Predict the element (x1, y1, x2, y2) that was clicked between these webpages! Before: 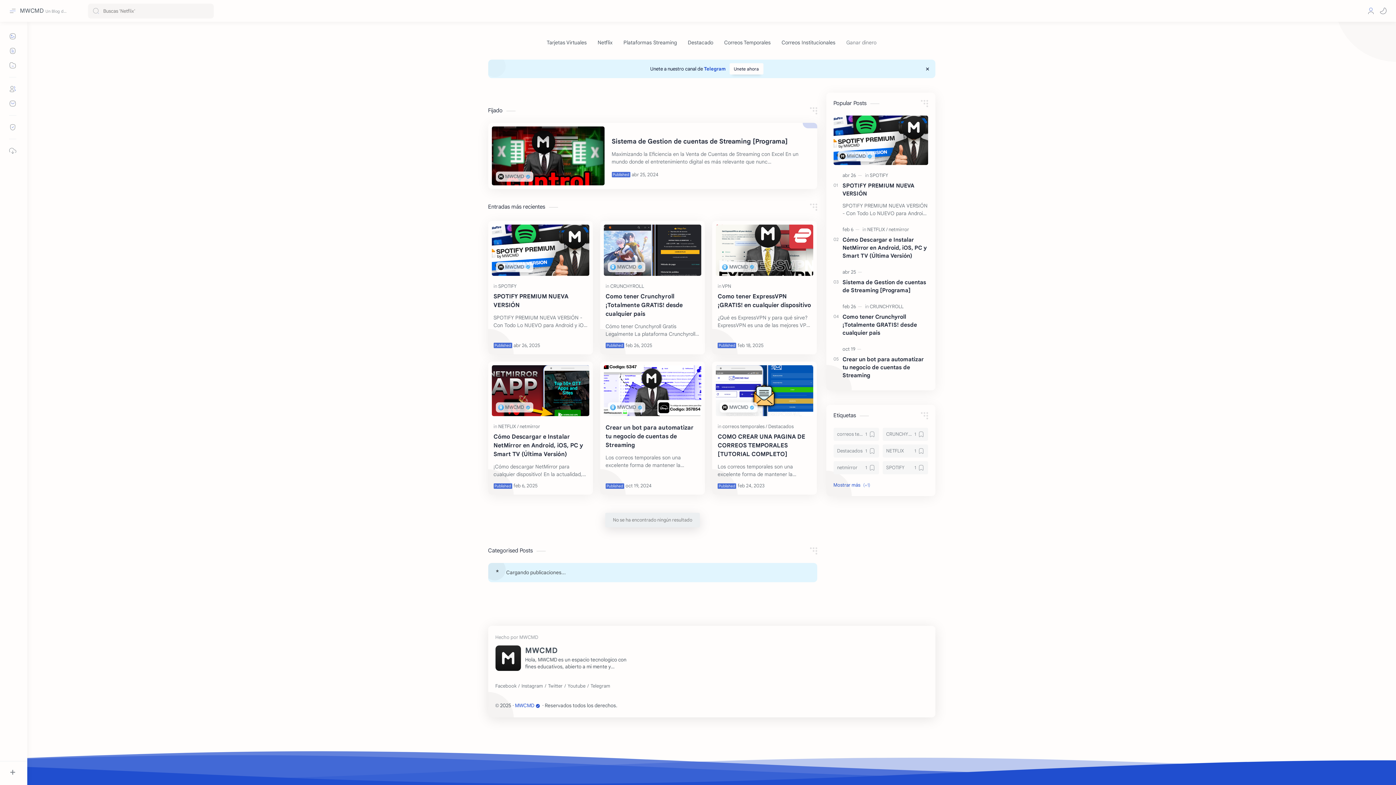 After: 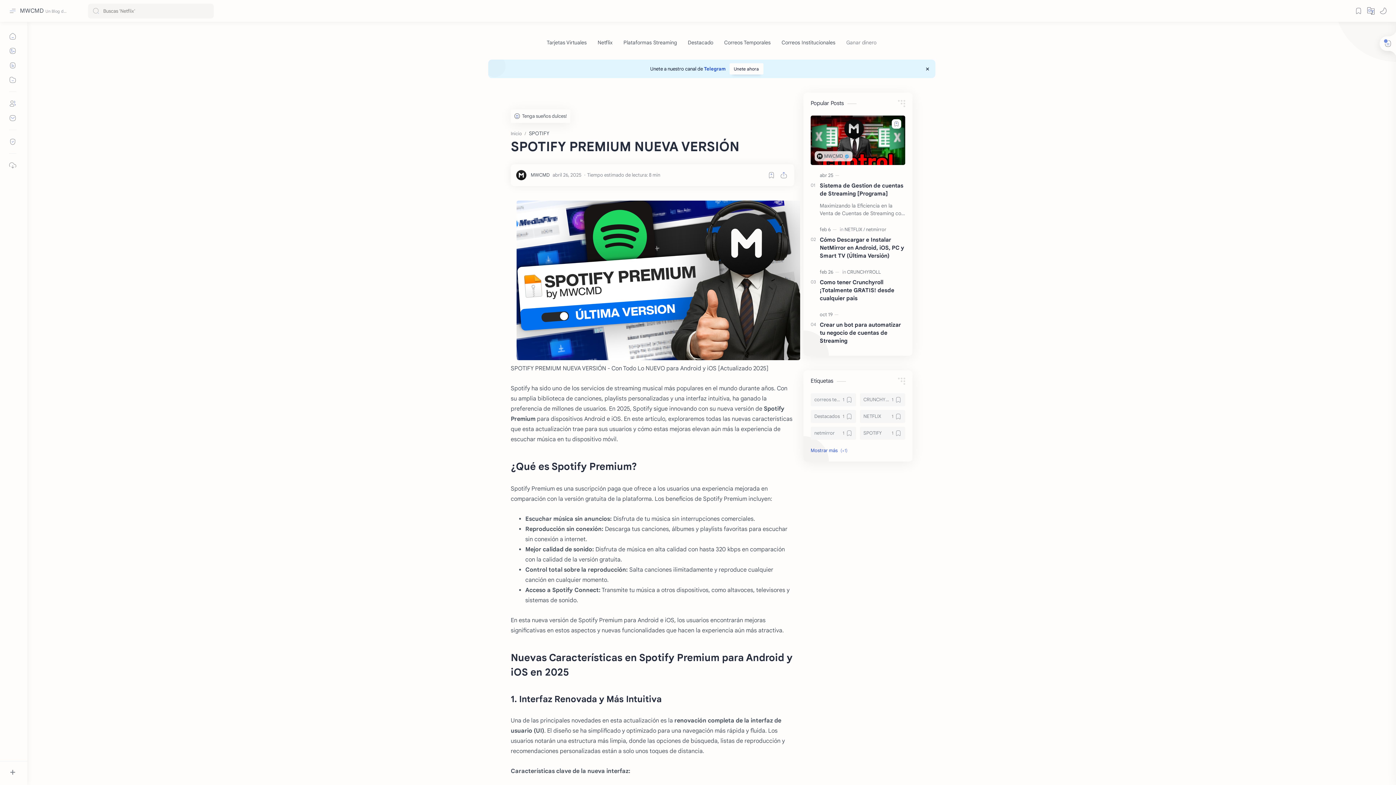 Action: bbox: (833, 115, 928, 165)